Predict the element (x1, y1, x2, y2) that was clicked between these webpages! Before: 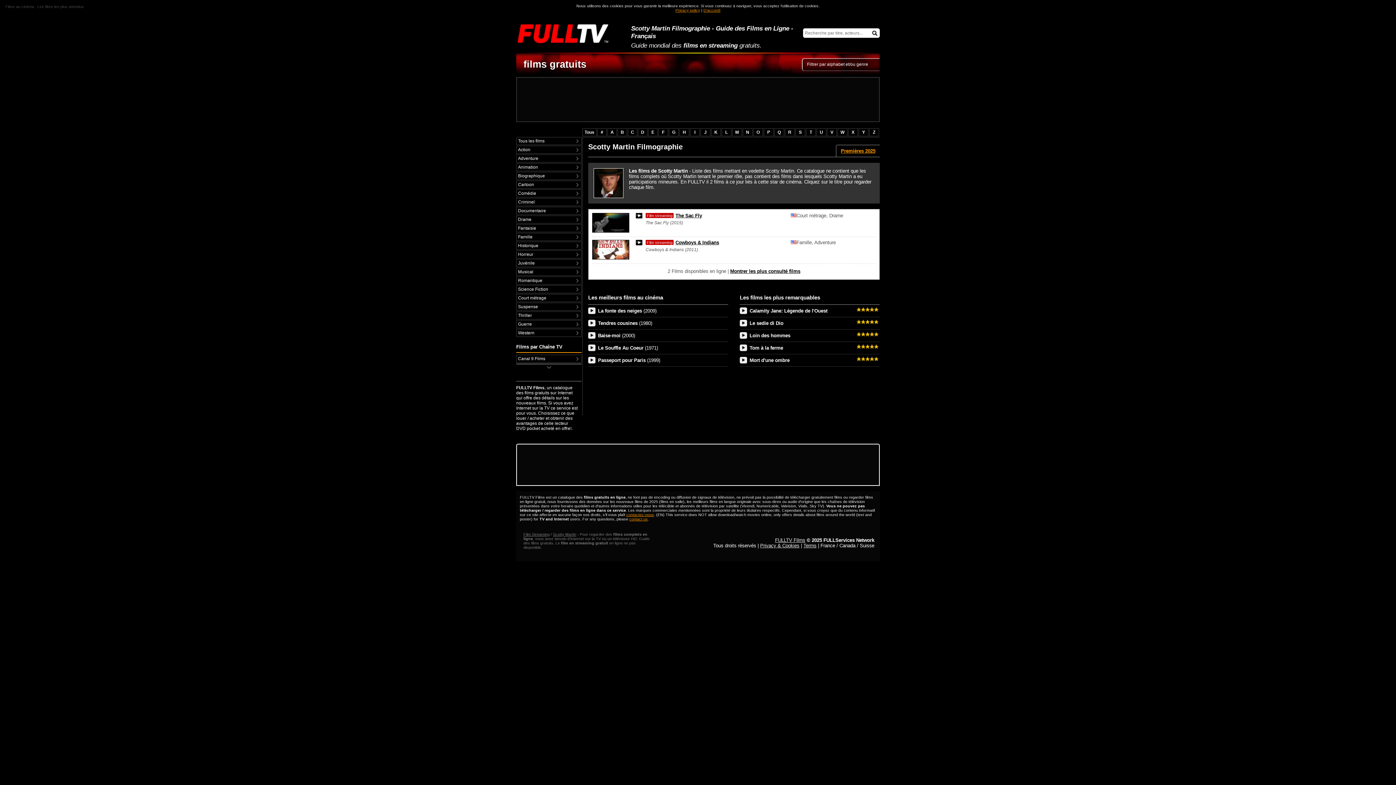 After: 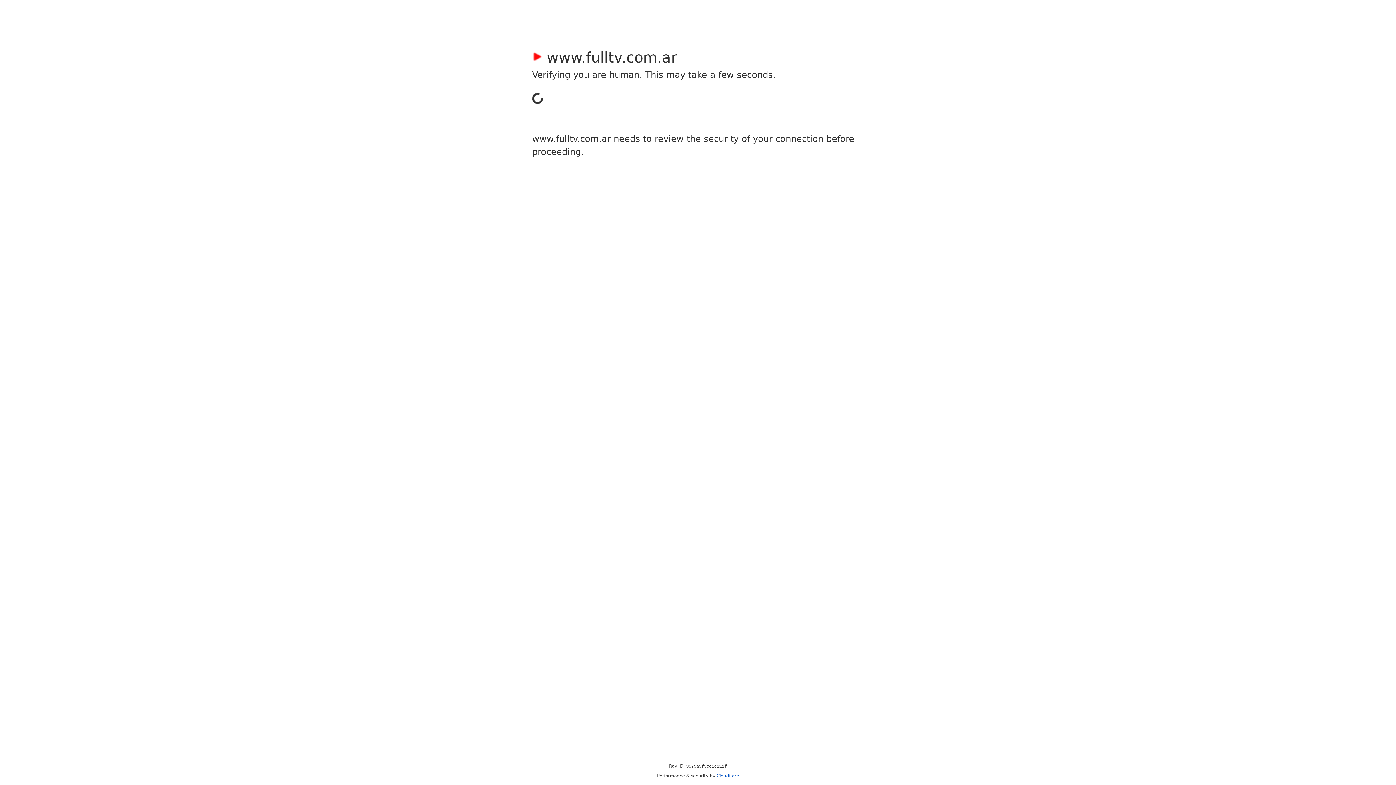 Action: label: Privacy & Cookies bbox: (760, 543, 799, 548)